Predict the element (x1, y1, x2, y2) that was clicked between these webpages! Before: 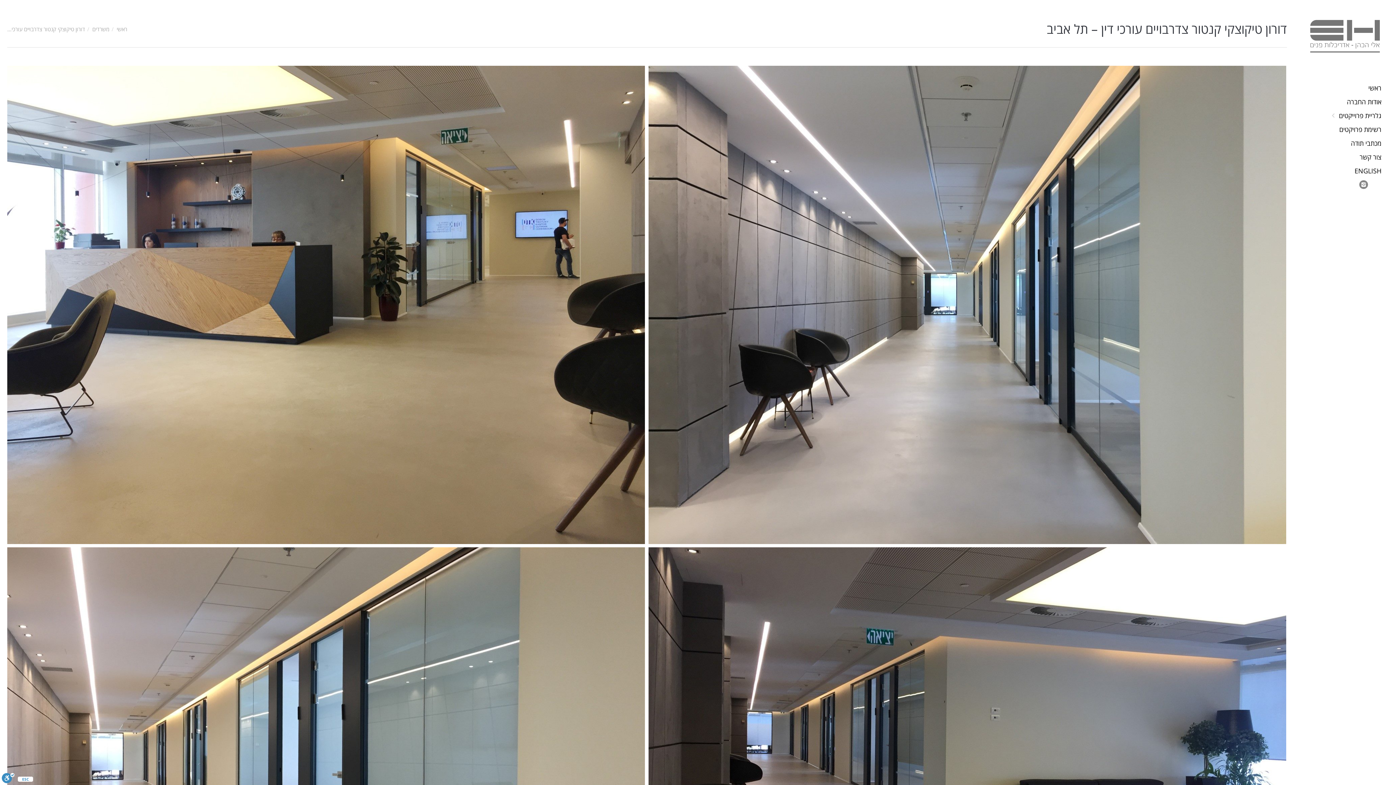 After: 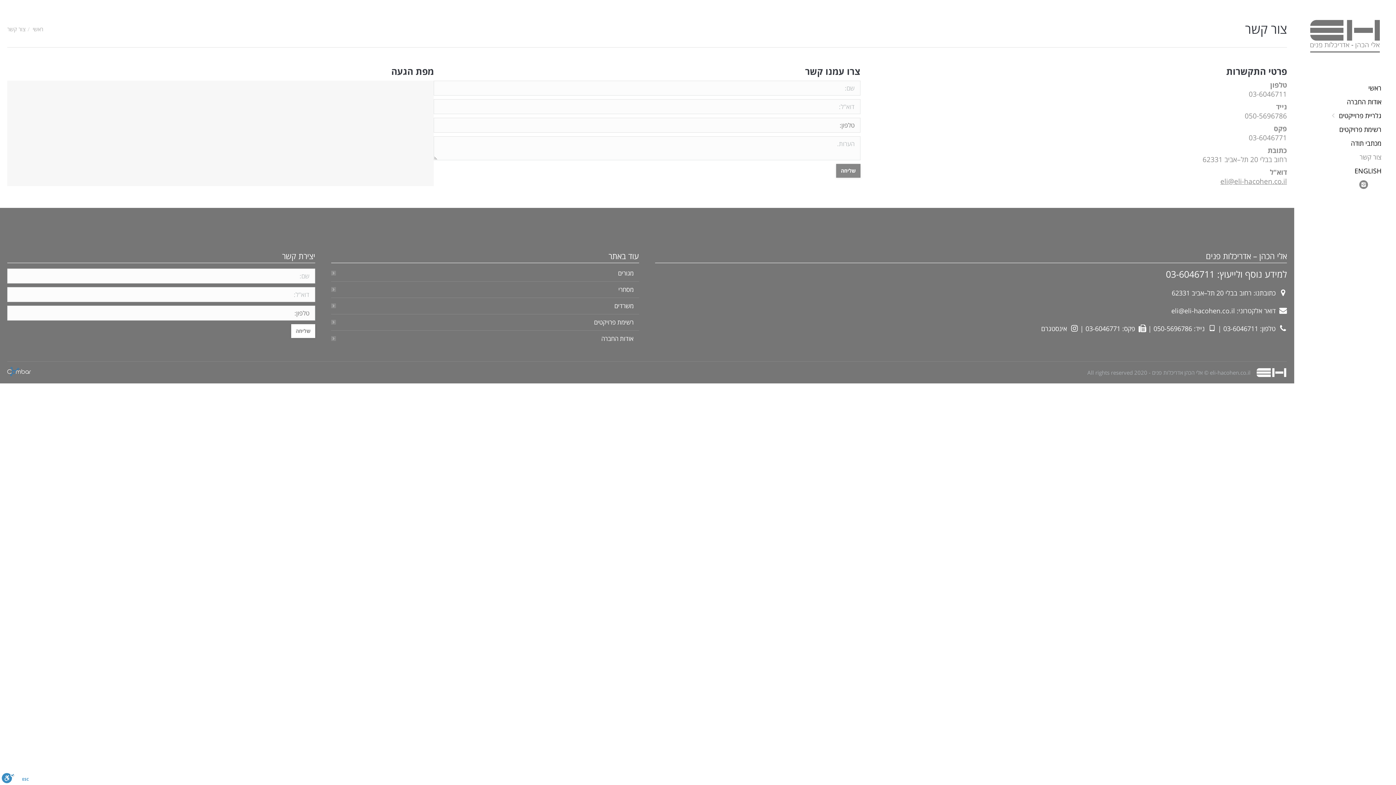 Action: label: צור קשר bbox: (1360, 151, 1381, 162)